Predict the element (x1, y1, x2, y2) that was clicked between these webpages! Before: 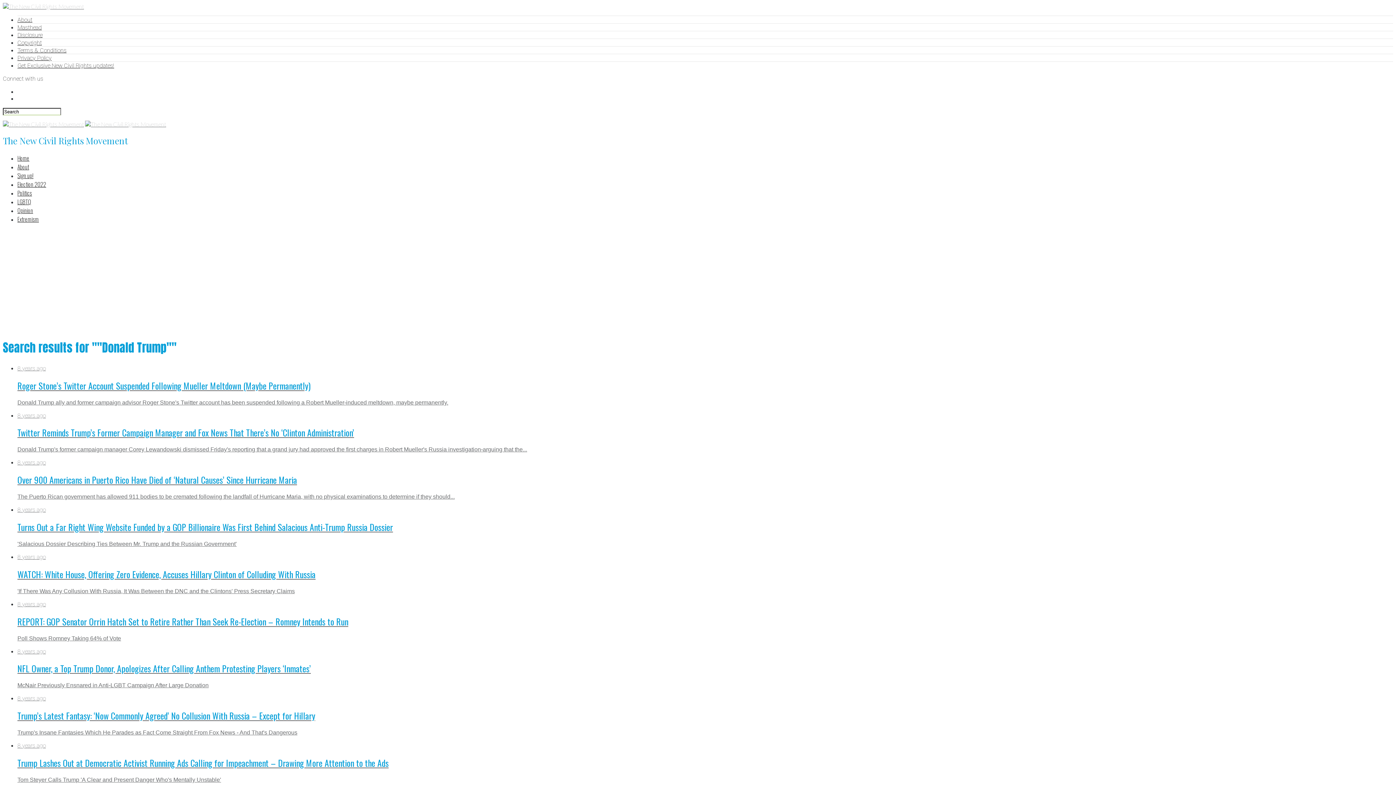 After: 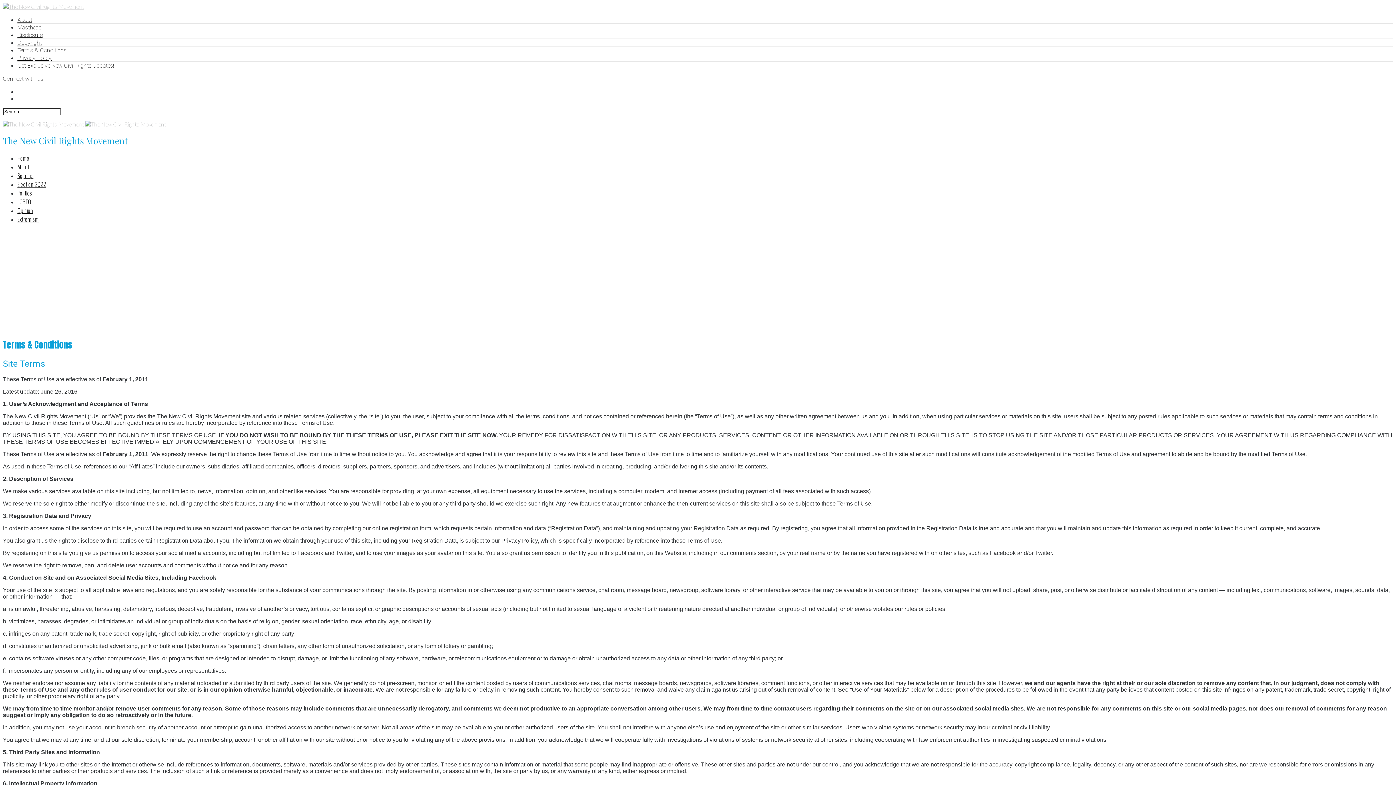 Action: label: Terms & Conditions bbox: (17, 46, 66, 53)